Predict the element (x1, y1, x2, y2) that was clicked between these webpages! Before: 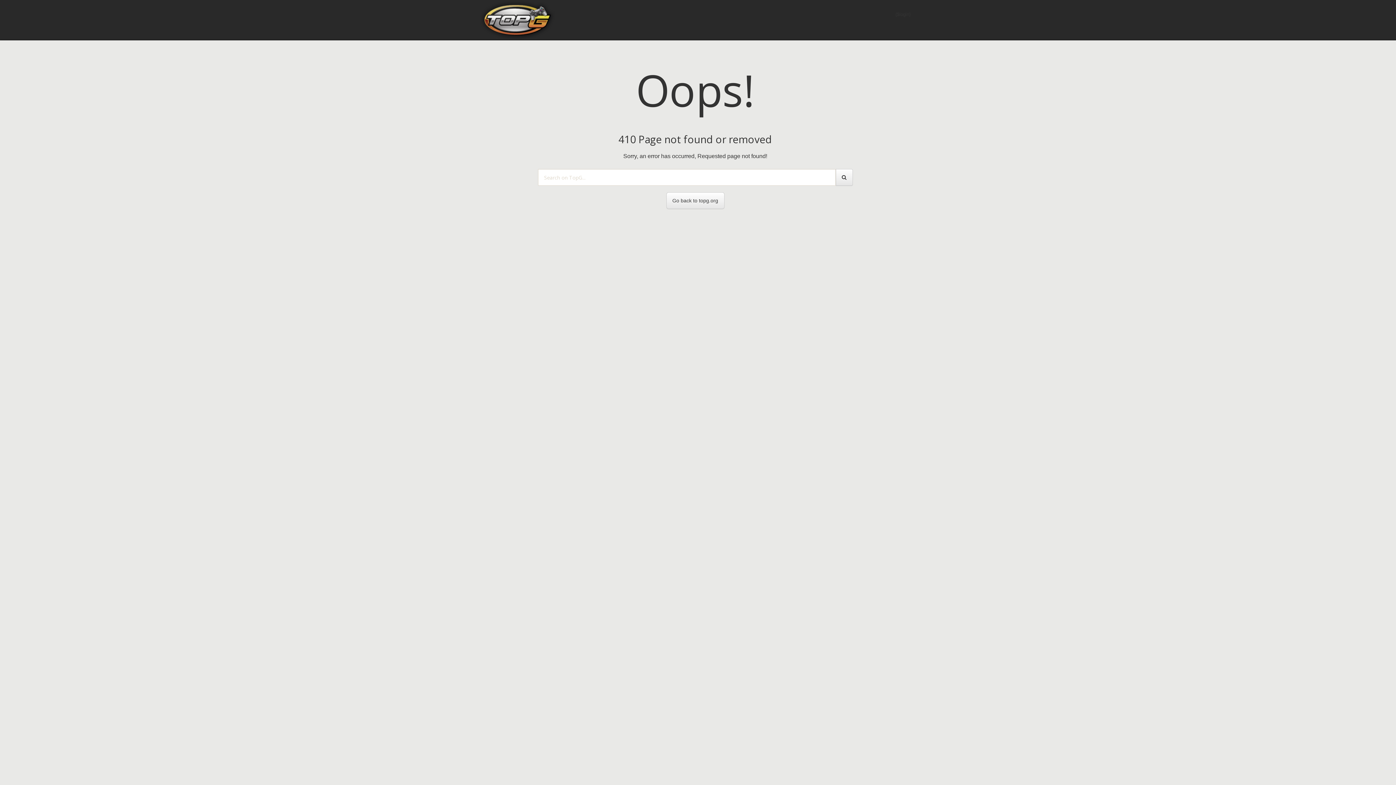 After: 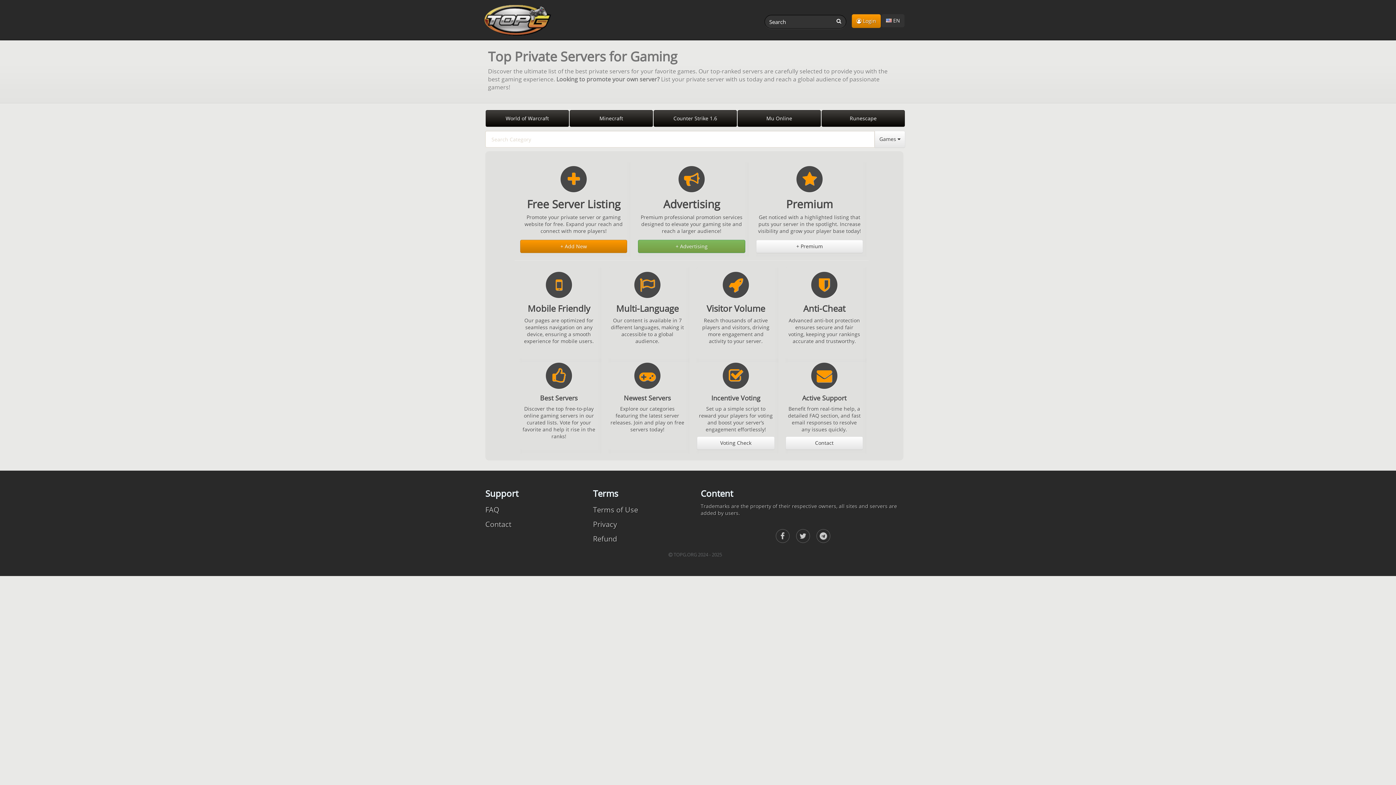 Action: bbox: (480, 0, 555, 40)